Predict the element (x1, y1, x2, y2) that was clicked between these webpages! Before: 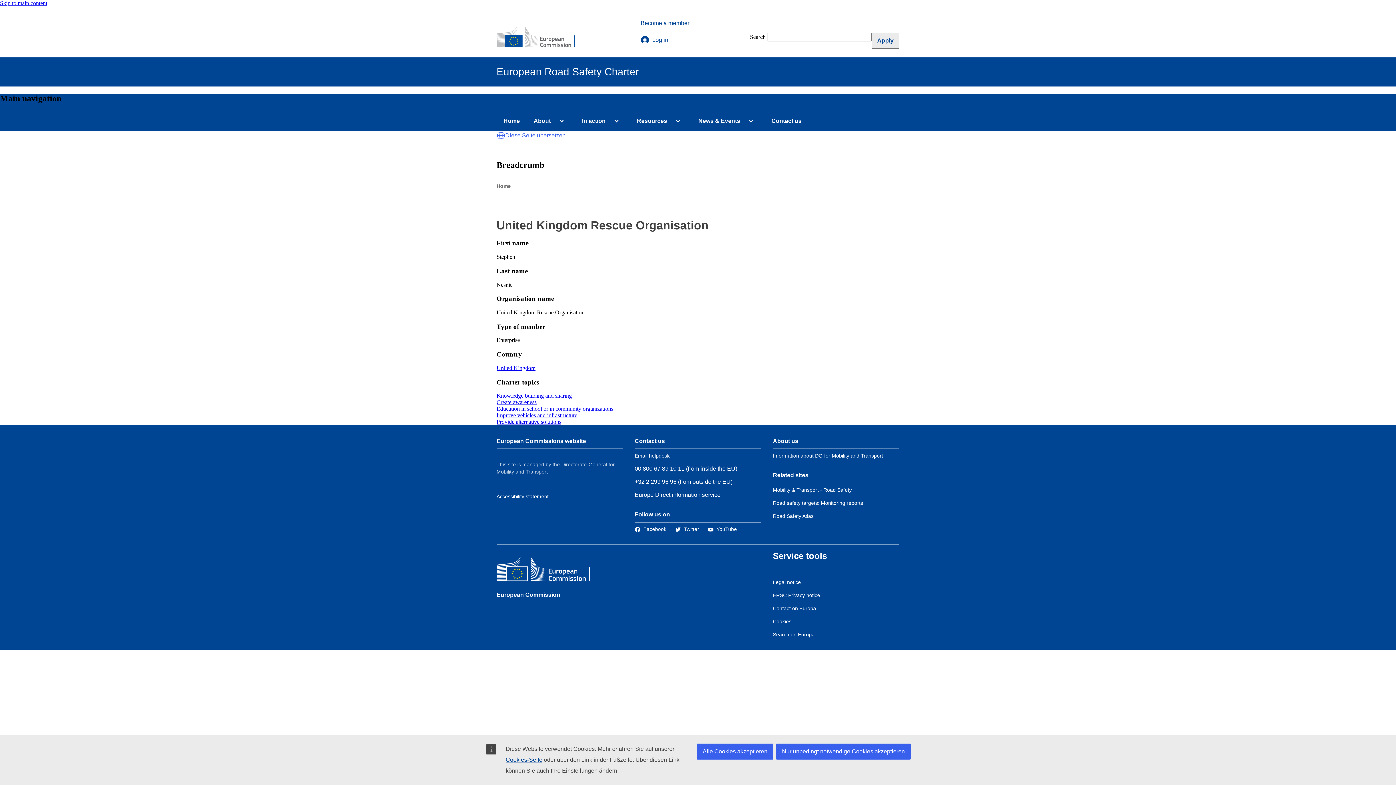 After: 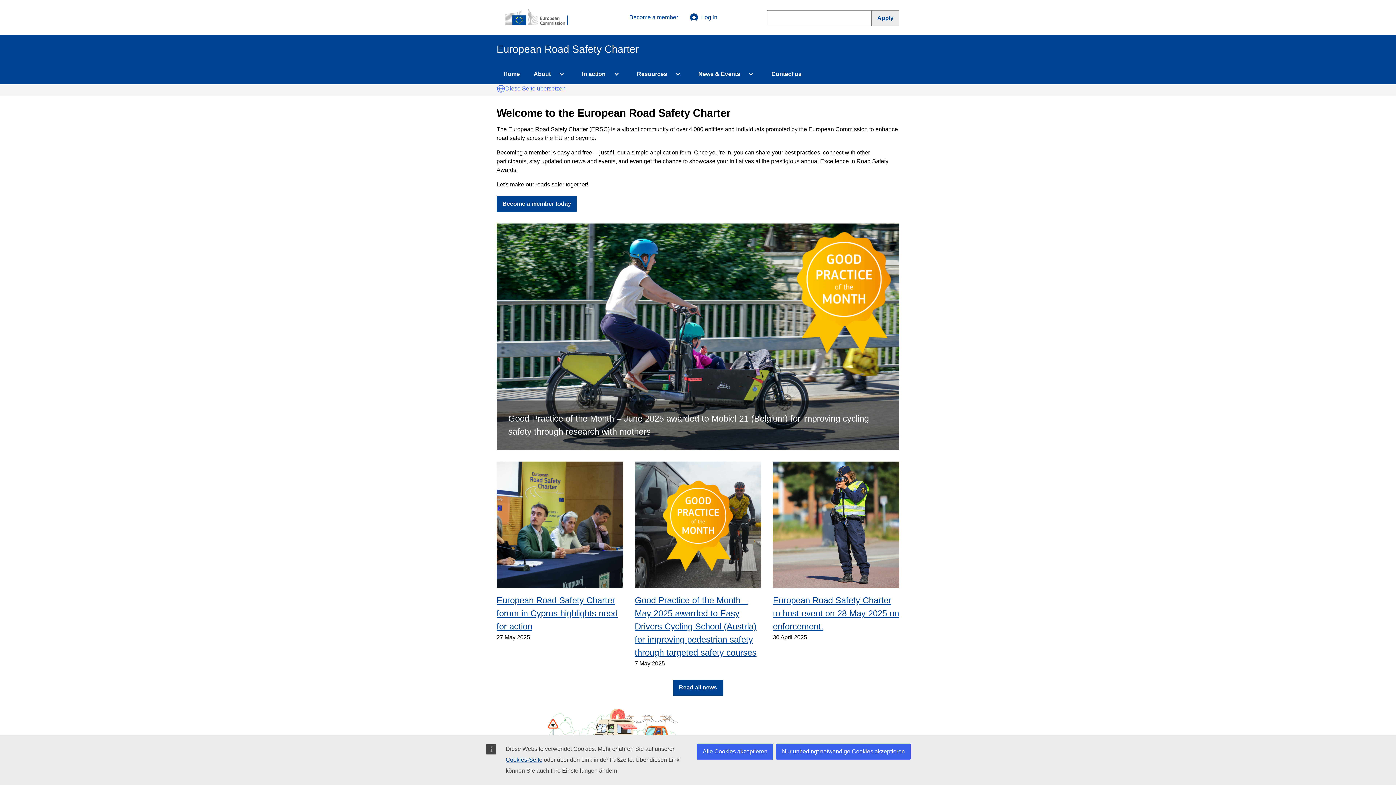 Action: label: European Commission bbox: (496, 26, 584, 48)